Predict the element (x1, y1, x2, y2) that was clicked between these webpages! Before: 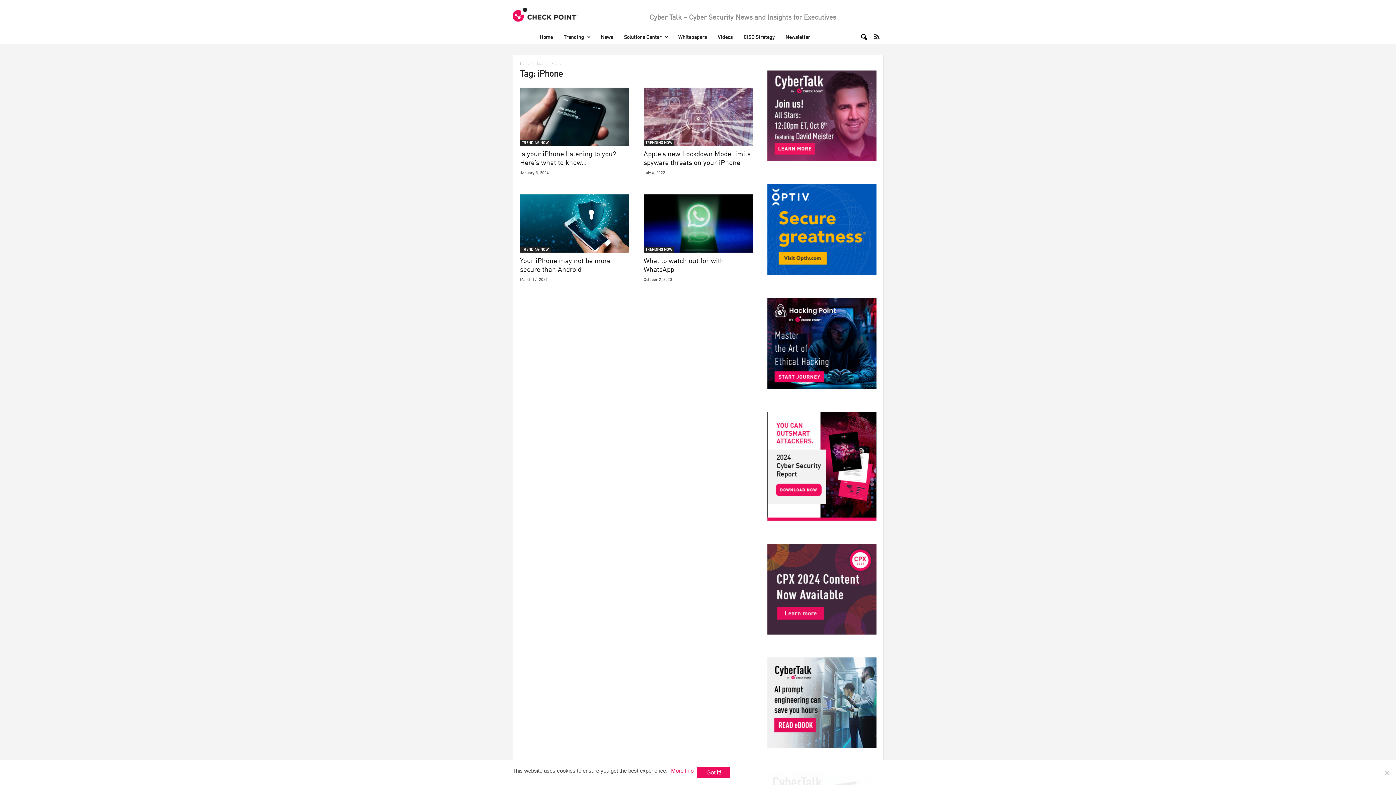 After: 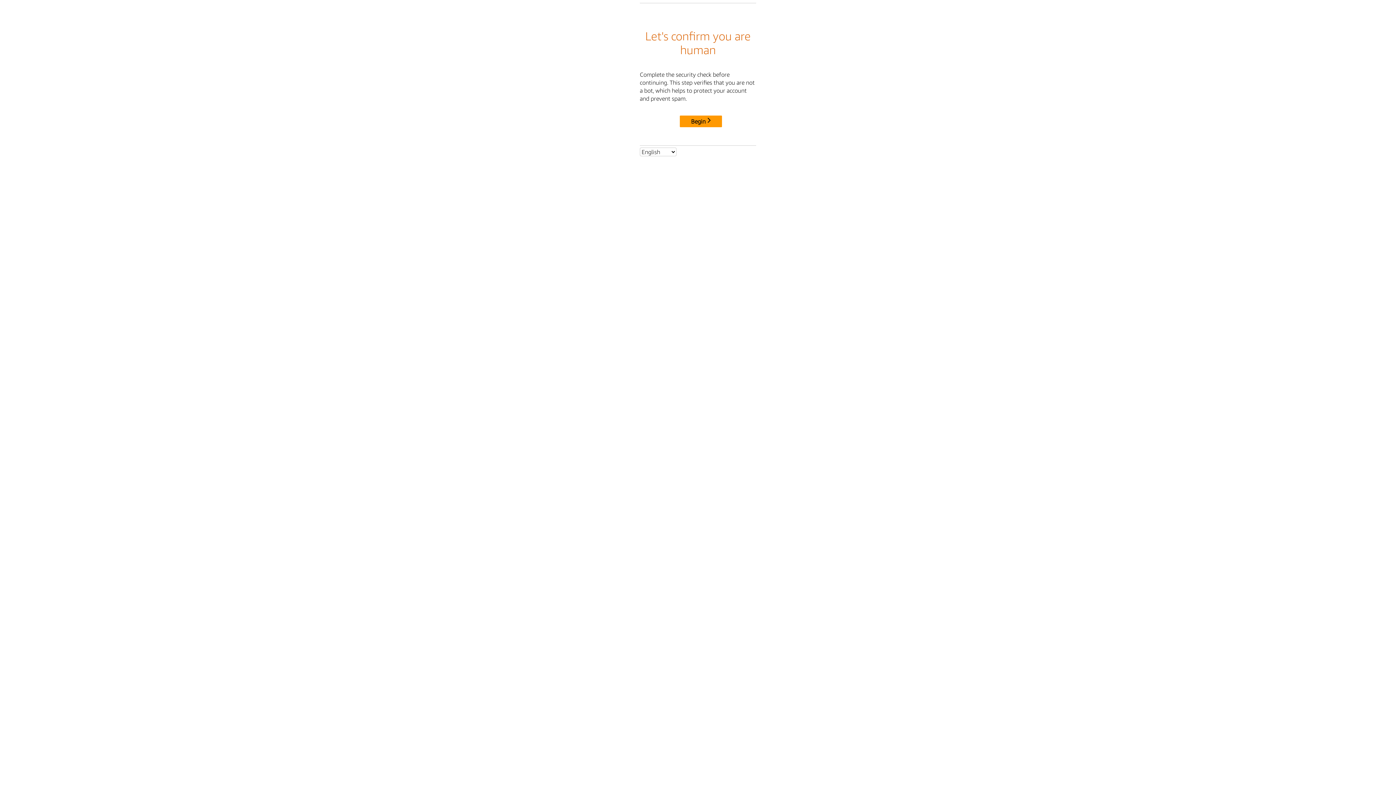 Action: bbox: (643, 194, 752, 252)